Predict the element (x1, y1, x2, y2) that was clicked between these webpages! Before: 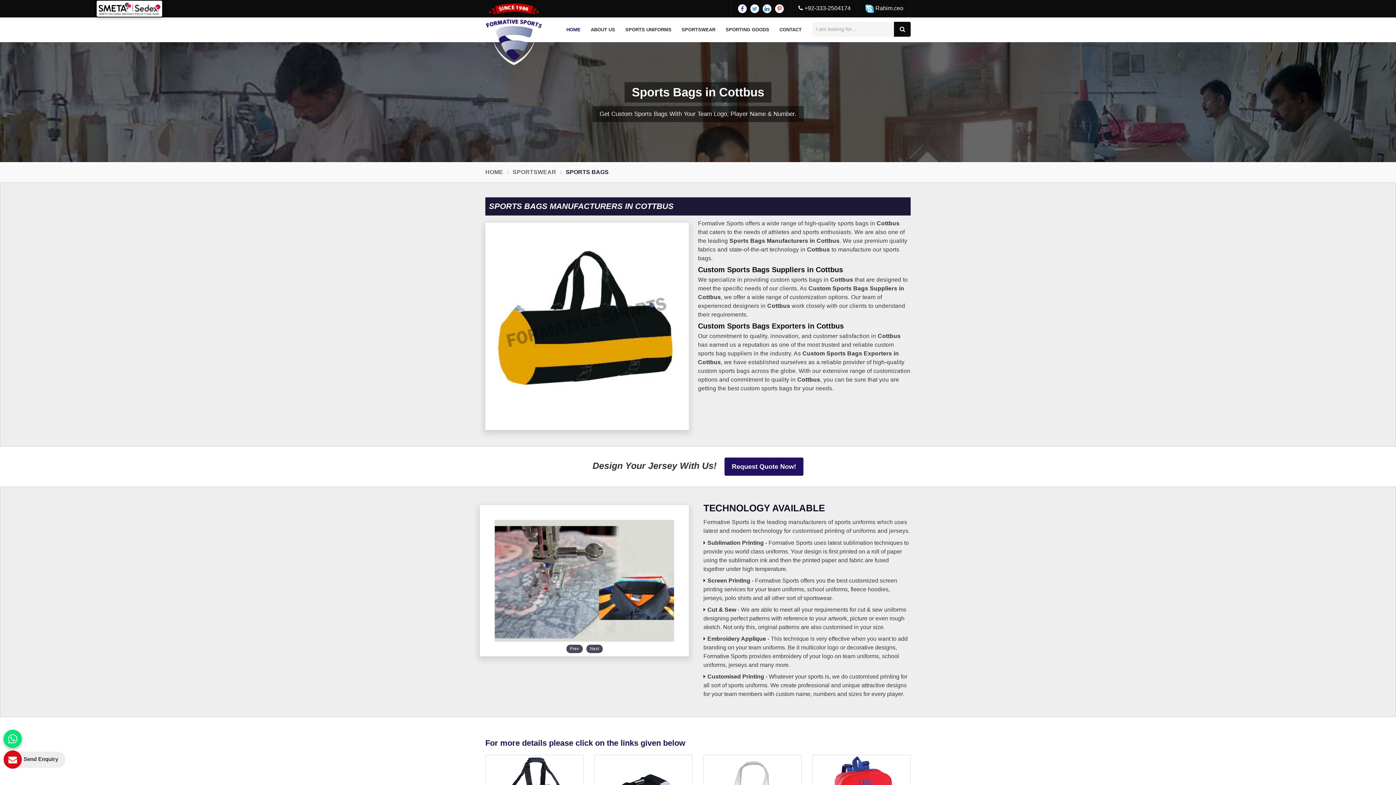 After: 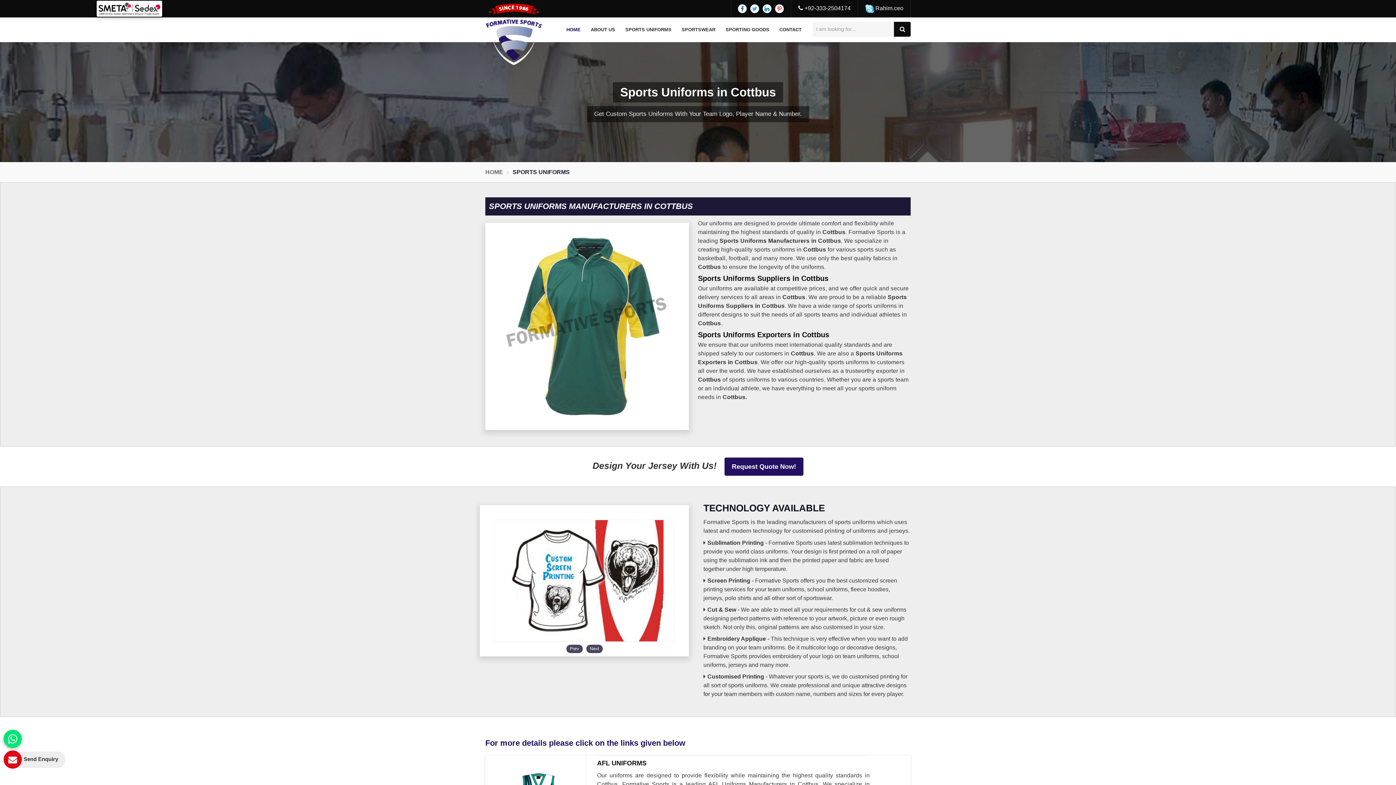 Action: label: SPORTS UNIFORMS bbox: (621, 17, 676, 42)